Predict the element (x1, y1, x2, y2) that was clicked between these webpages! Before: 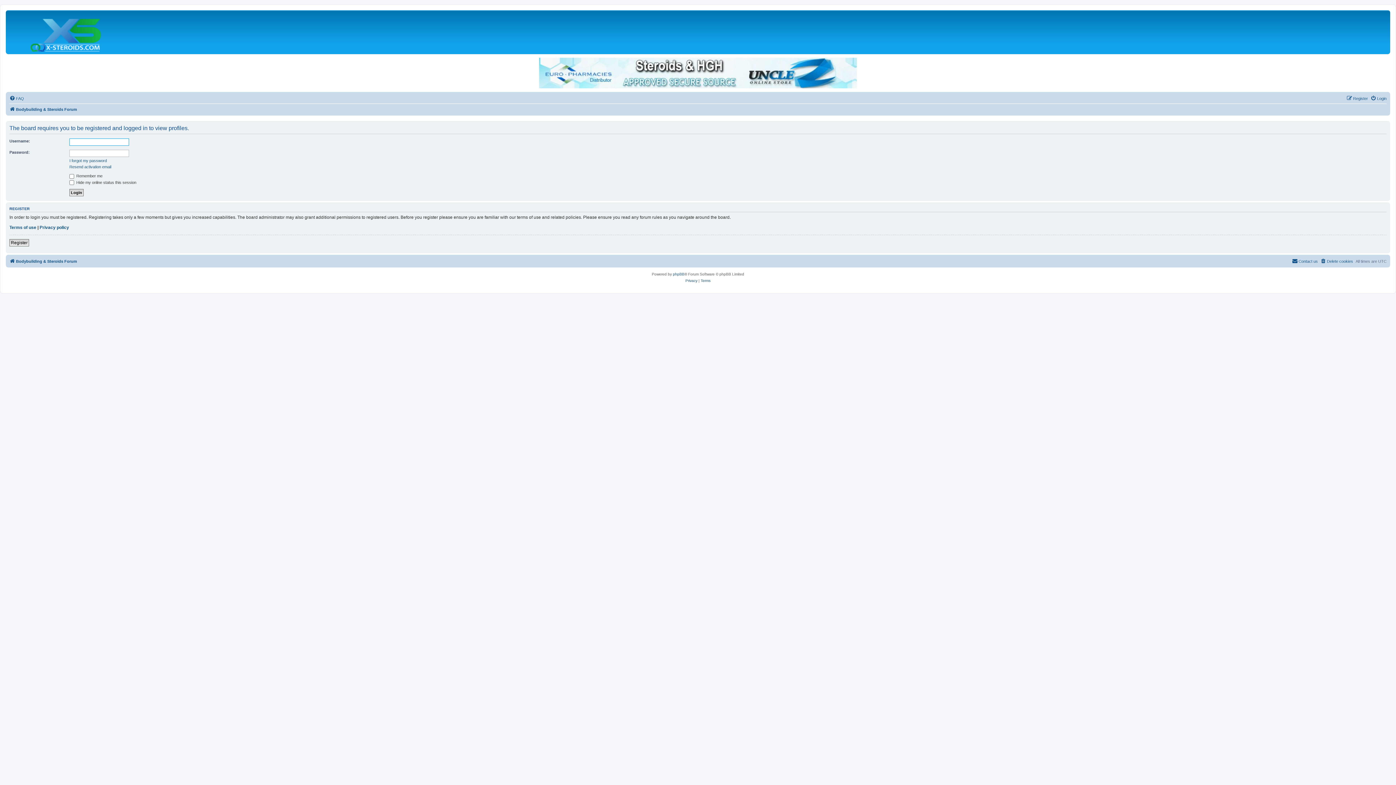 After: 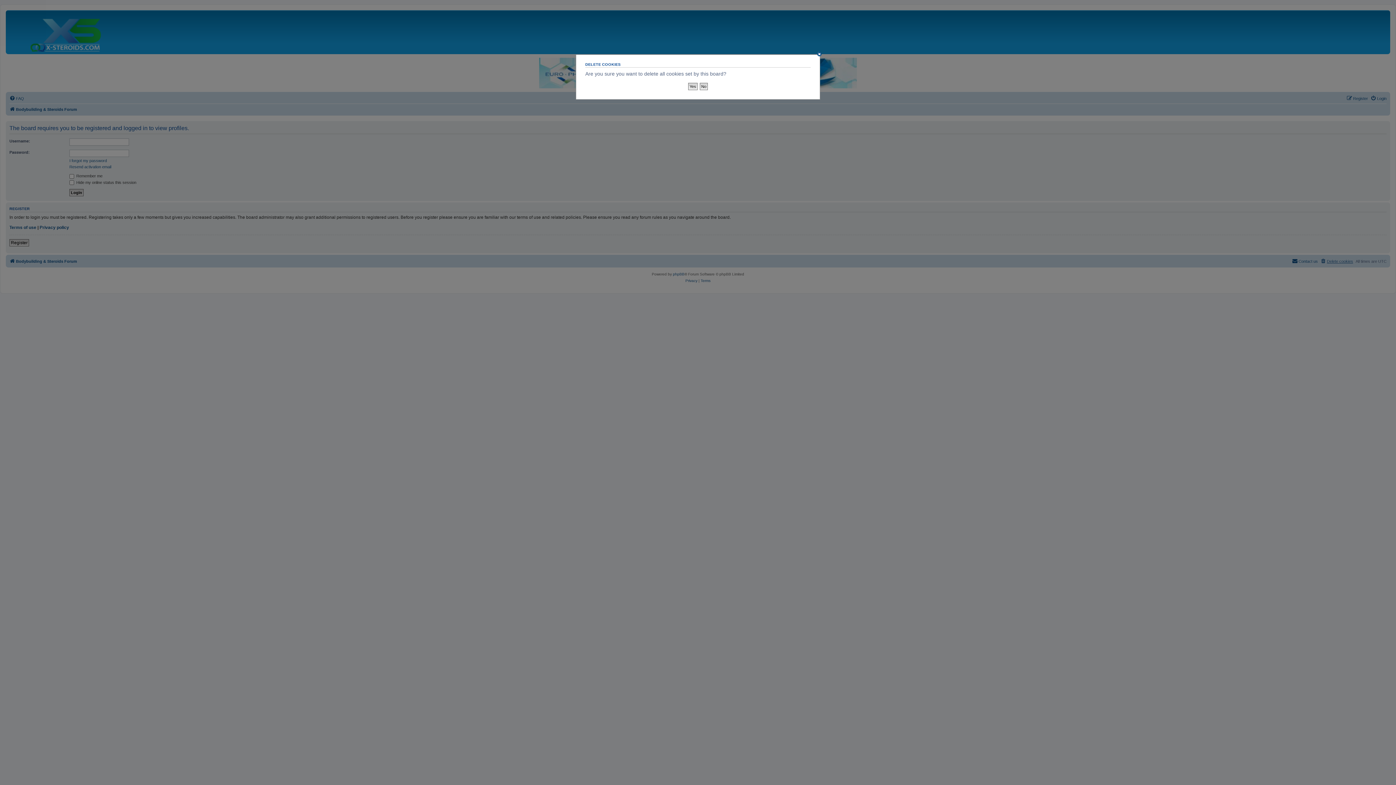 Action: bbox: (1320, 256, 1353, 265) label: Delete cookies